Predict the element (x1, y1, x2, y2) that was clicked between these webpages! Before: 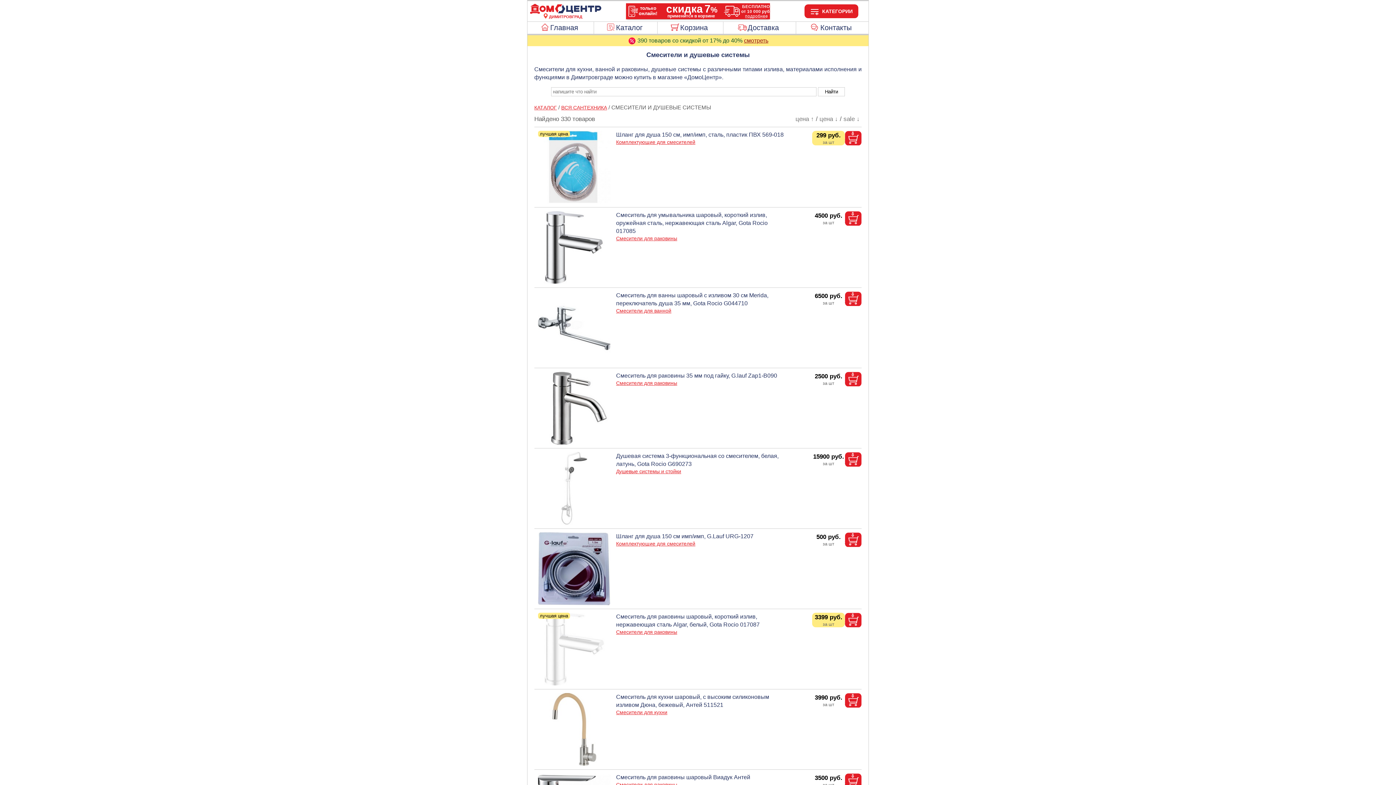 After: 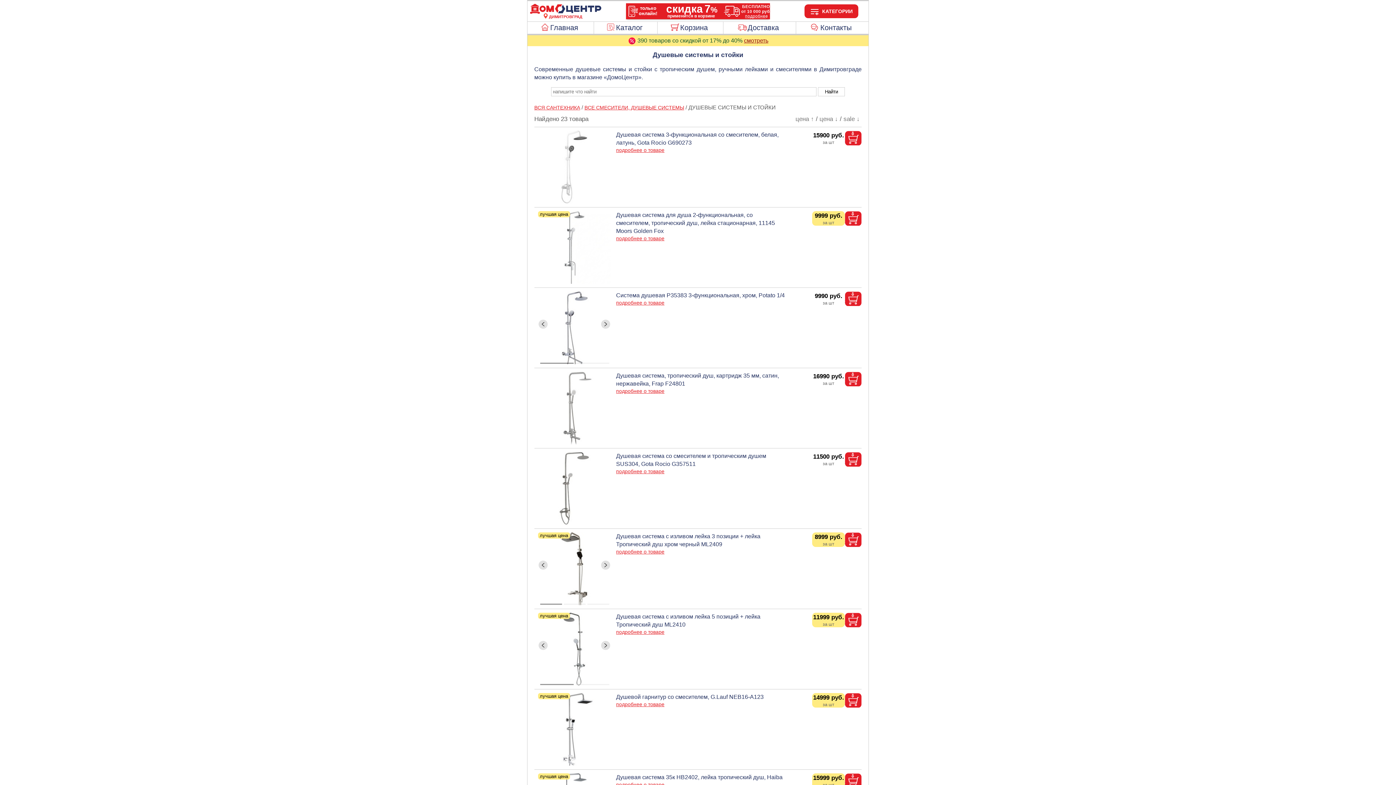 Action: bbox: (616, 468, 681, 475) label: Душевые системы и стойки